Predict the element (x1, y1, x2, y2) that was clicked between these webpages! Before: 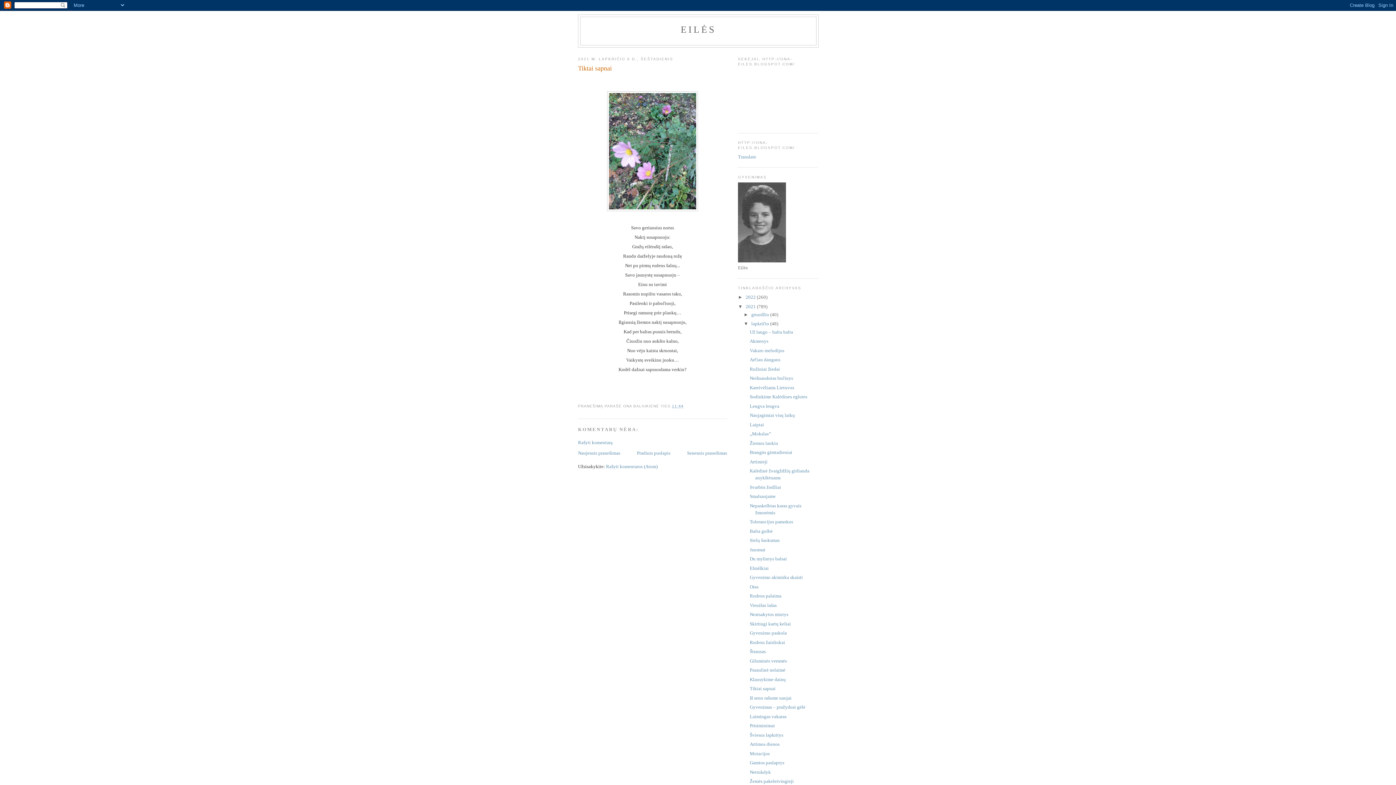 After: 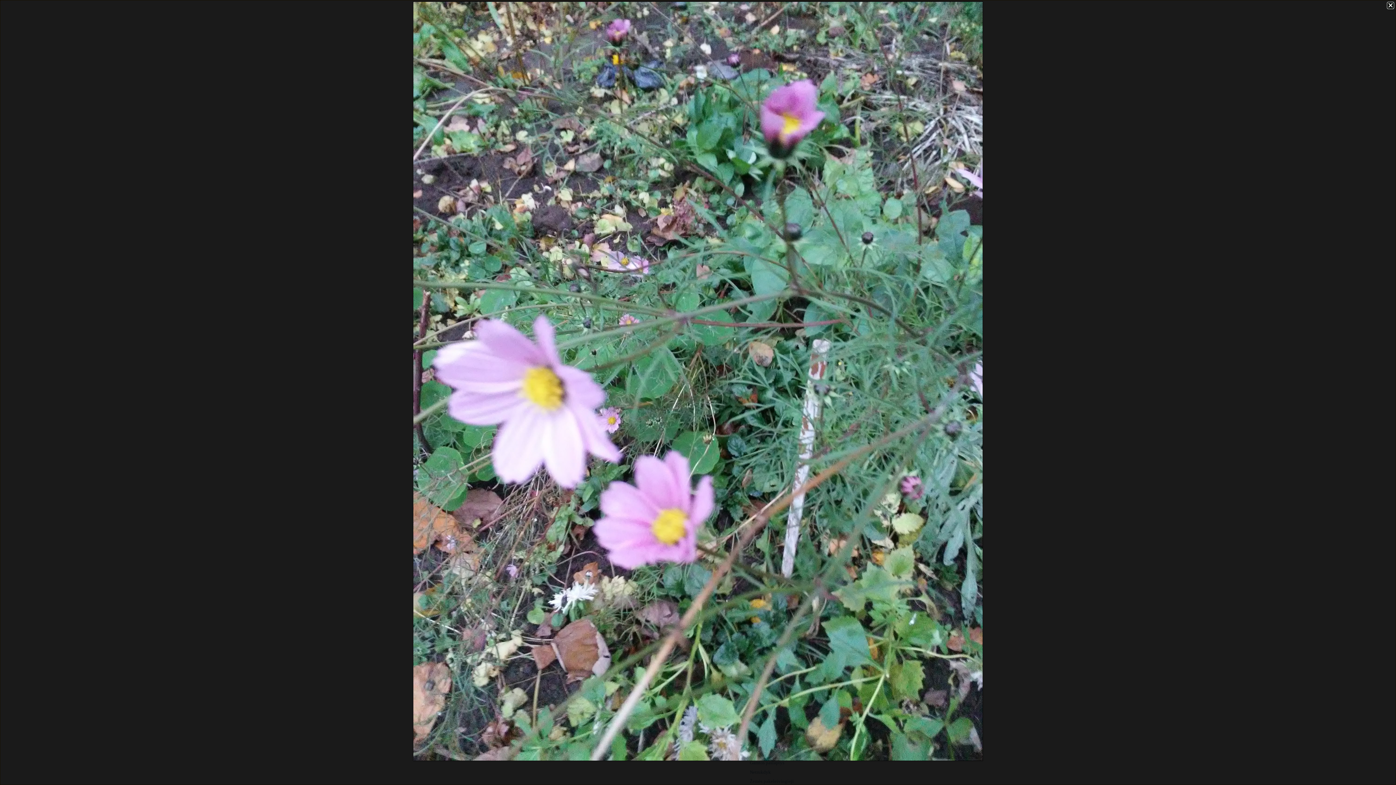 Action: bbox: (607, 206, 698, 212)